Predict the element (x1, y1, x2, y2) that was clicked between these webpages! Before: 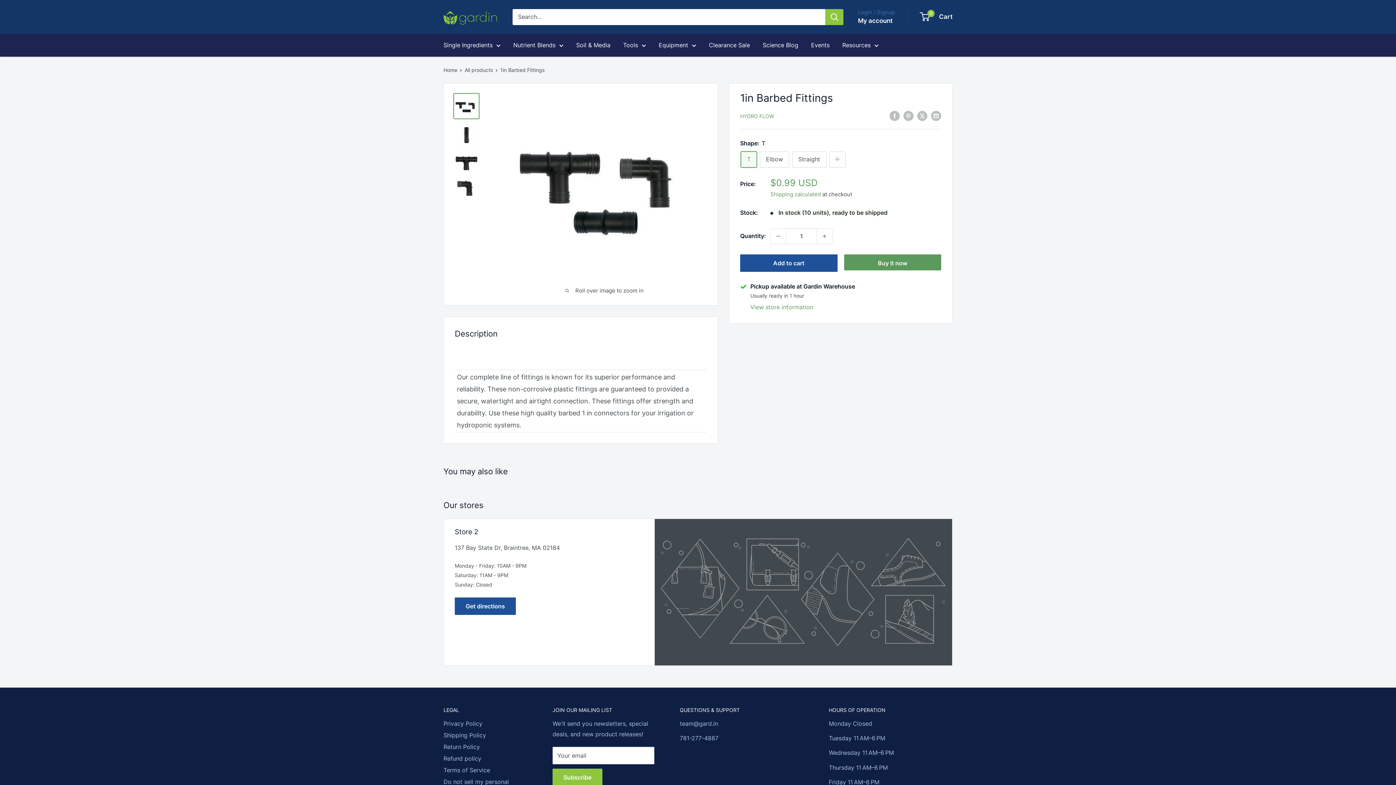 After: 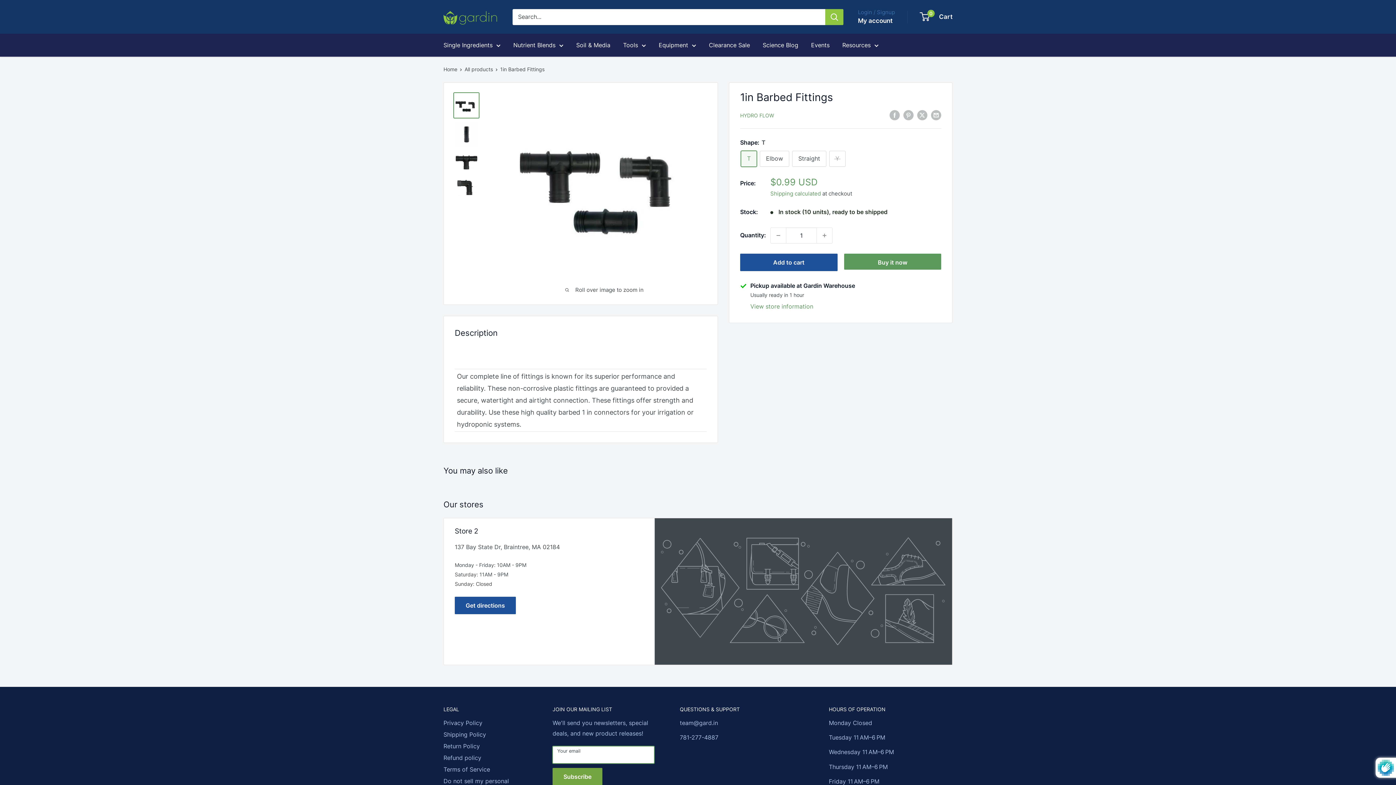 Action: bbox: (552, 769, 602, 786) label: Subscribe